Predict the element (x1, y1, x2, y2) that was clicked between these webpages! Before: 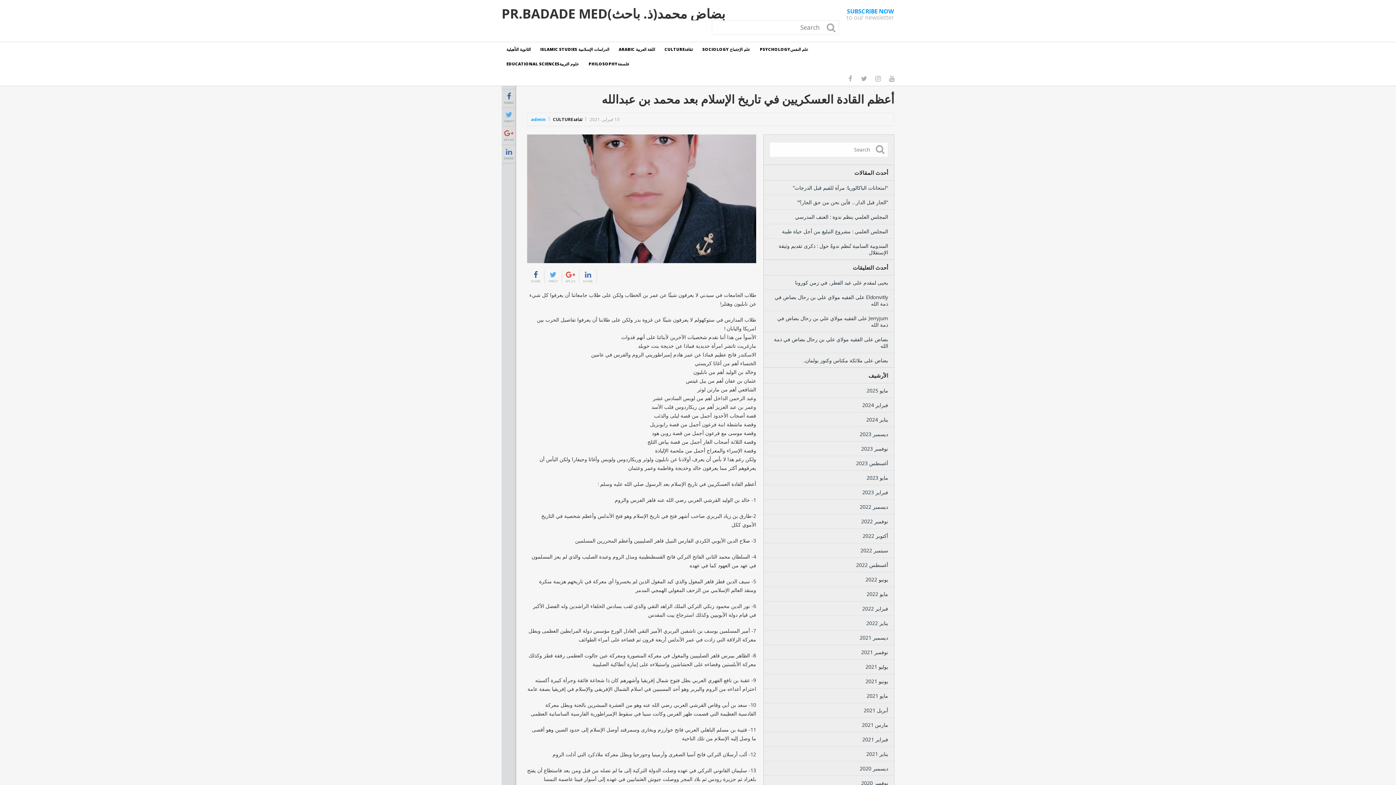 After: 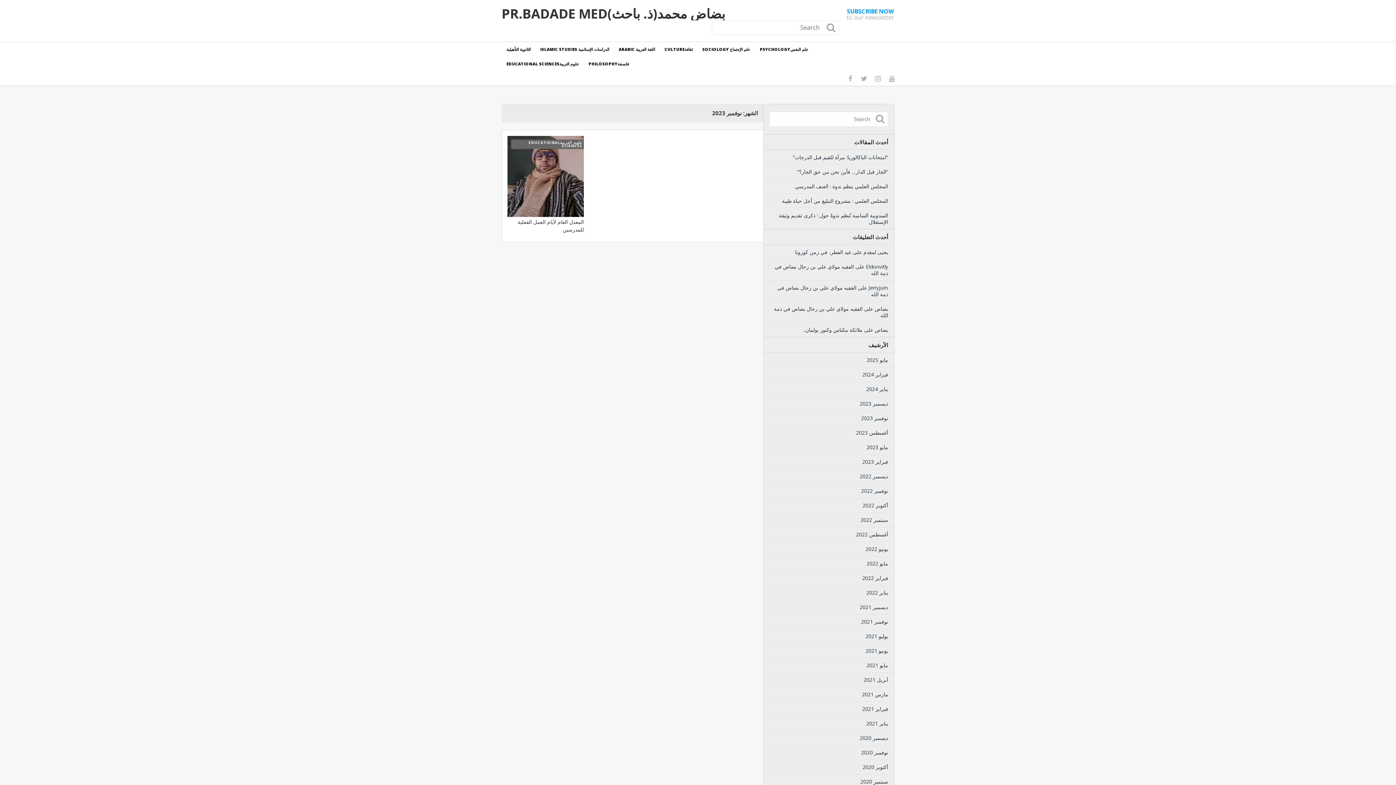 Action: bbox: (861, 445, 888, 452) label: نوفمبر 2023